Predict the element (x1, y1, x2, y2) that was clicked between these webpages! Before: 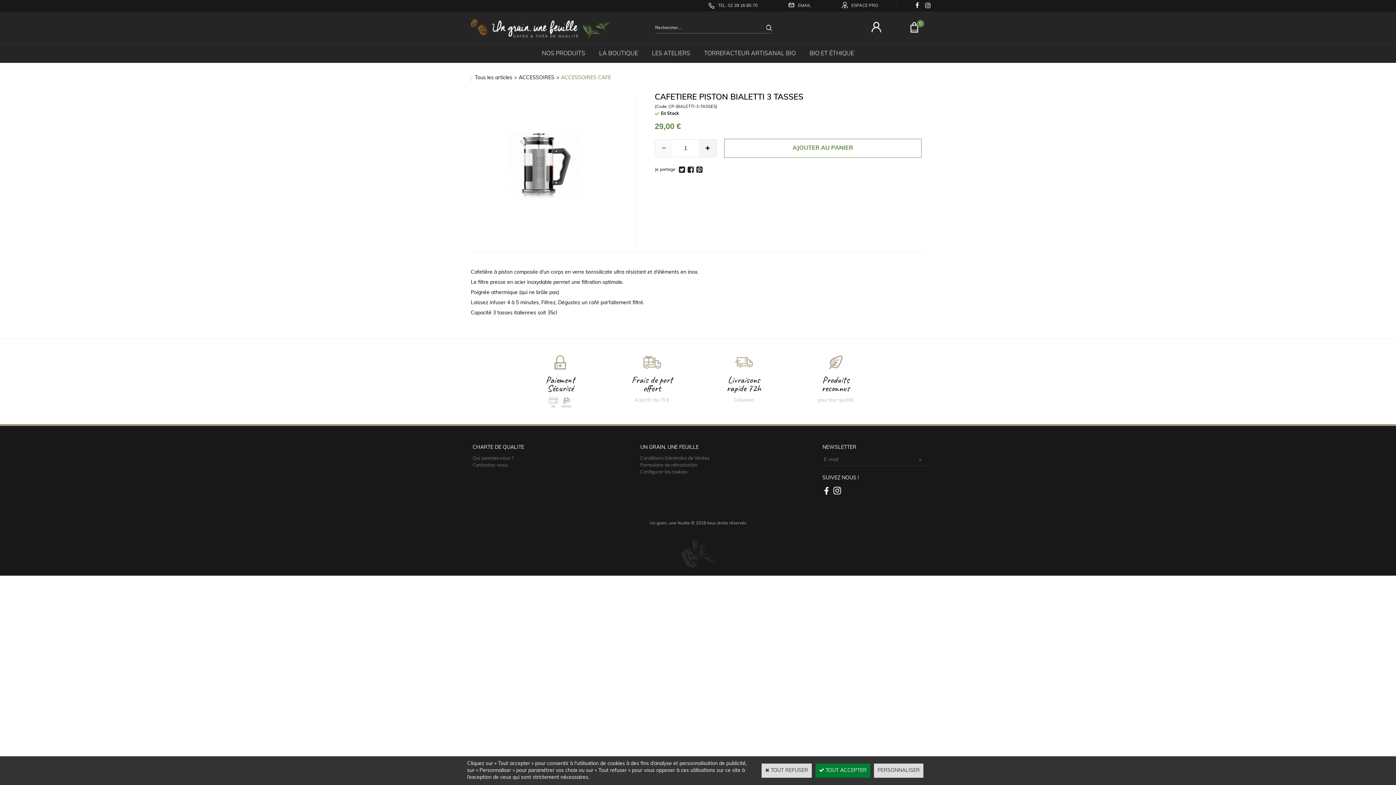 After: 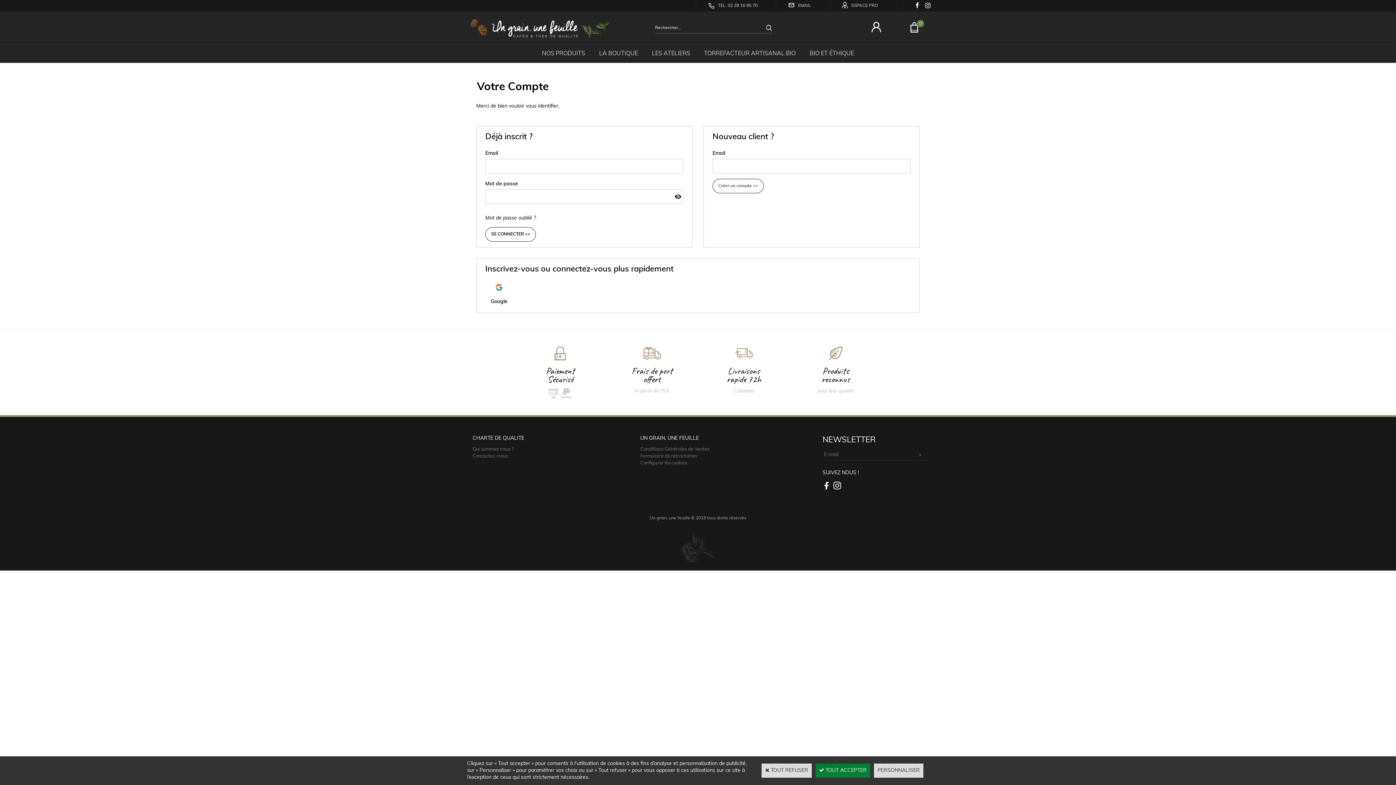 Action: bbox: (870, 20, 882, 35)